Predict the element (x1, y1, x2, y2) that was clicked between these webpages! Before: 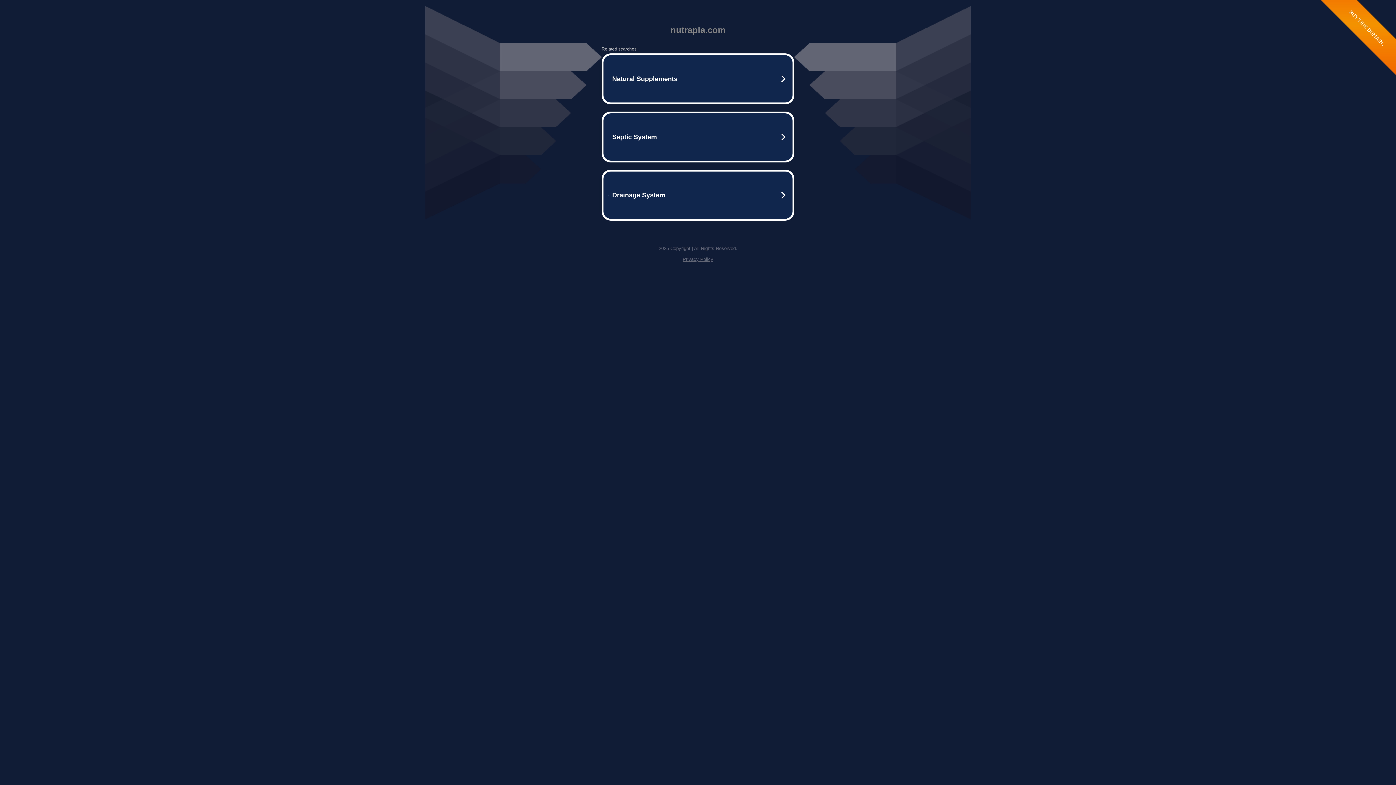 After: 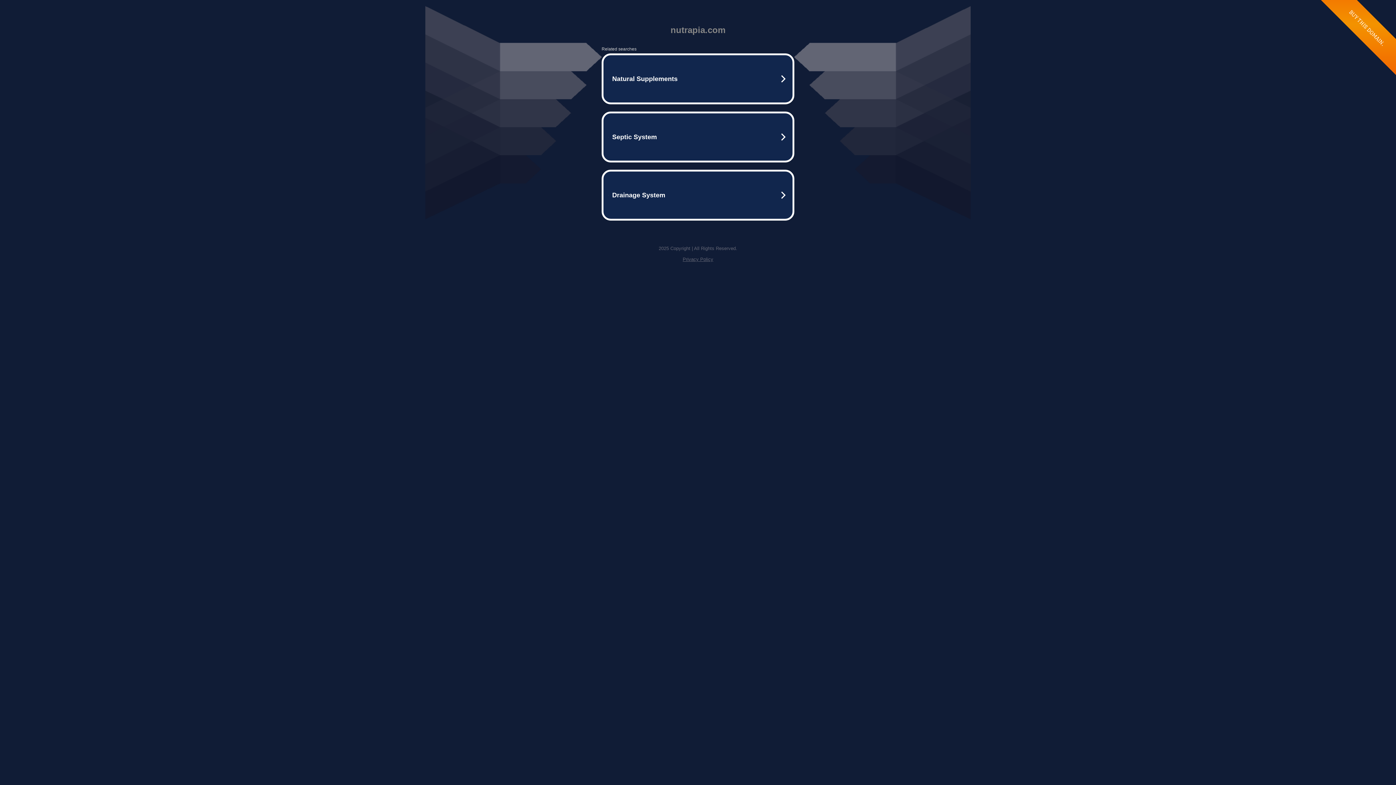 Action: bbox: (682, 256, 713, 262) label: Privacy Policy